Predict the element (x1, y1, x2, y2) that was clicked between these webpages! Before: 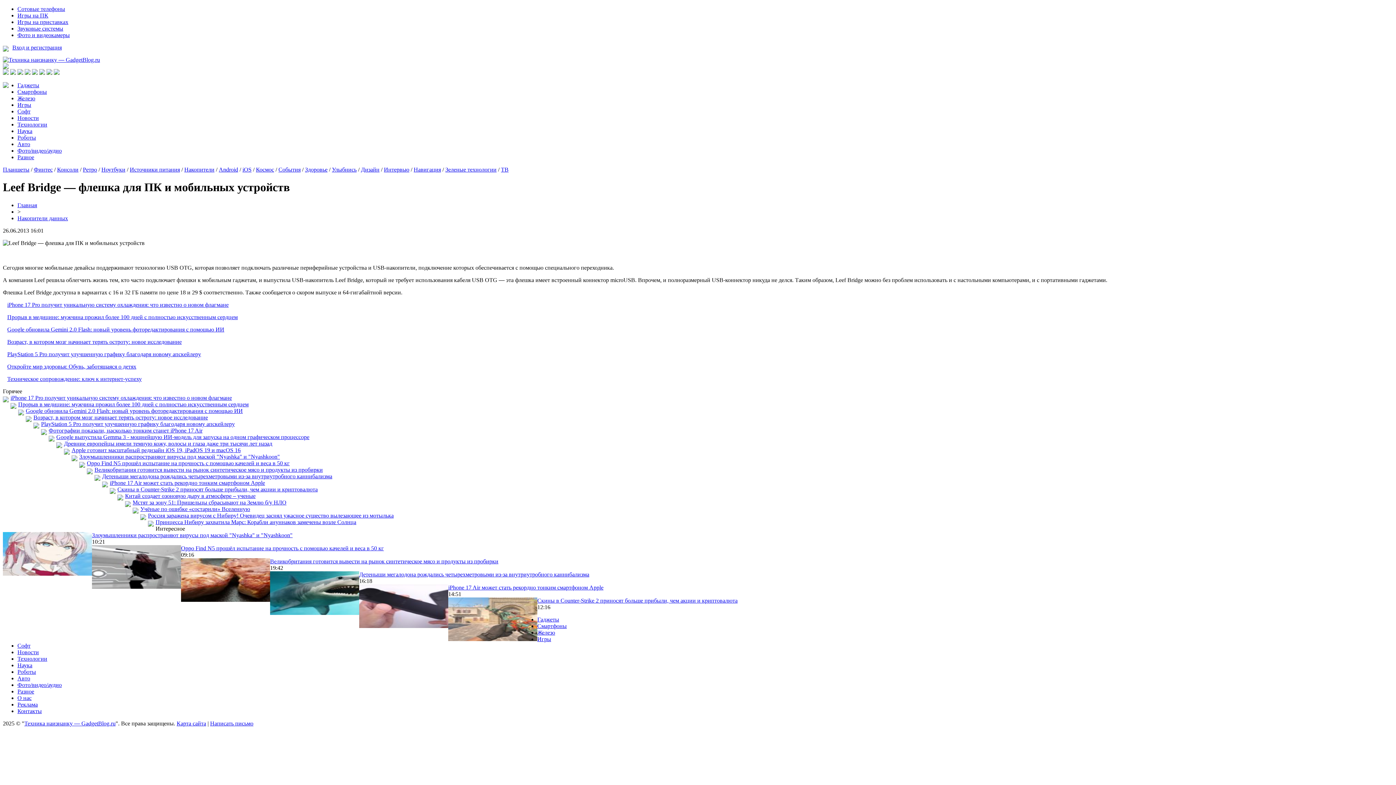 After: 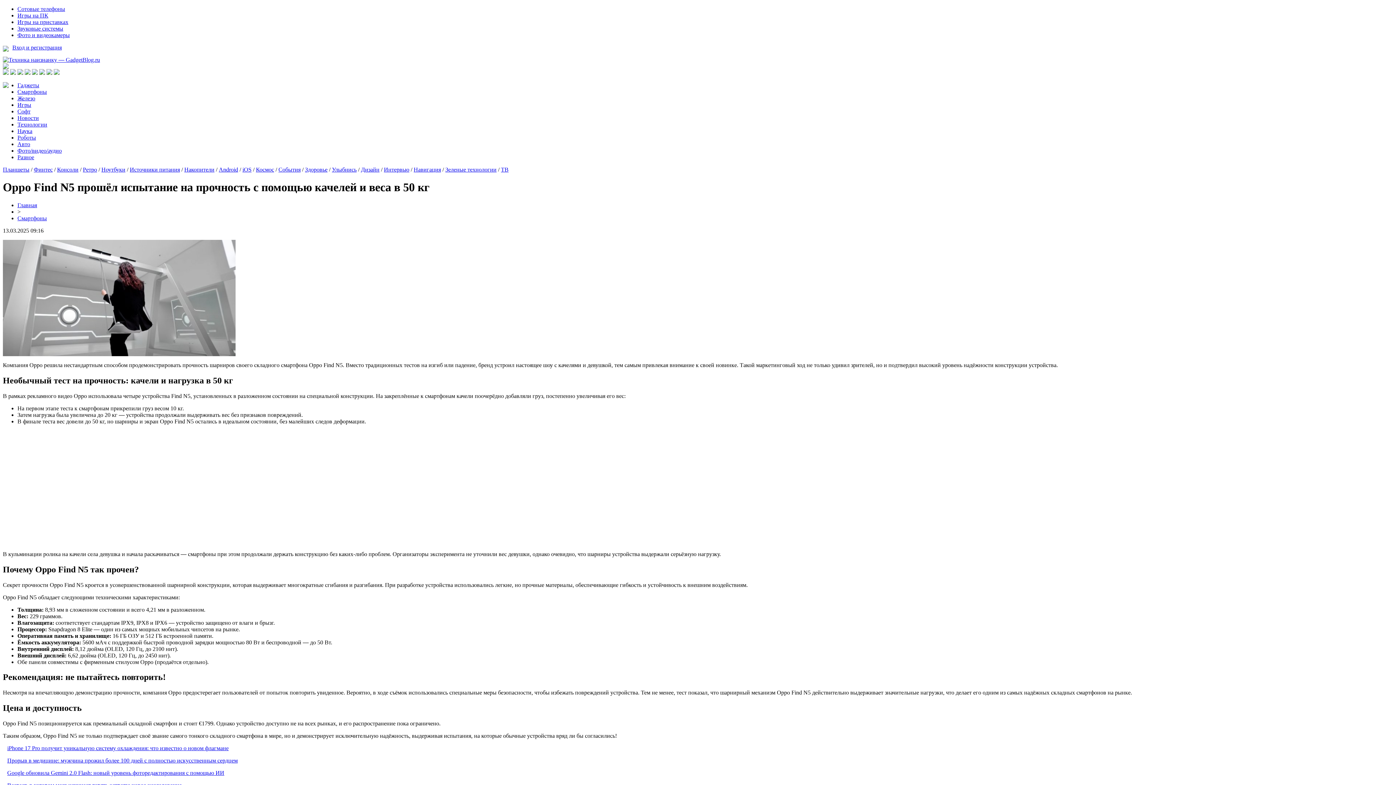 Action: bbox: (181, 545, 384, 551) label: Oppo Find N5 прошёл испытание на прочность с помощью качелей и веса в 50 кг